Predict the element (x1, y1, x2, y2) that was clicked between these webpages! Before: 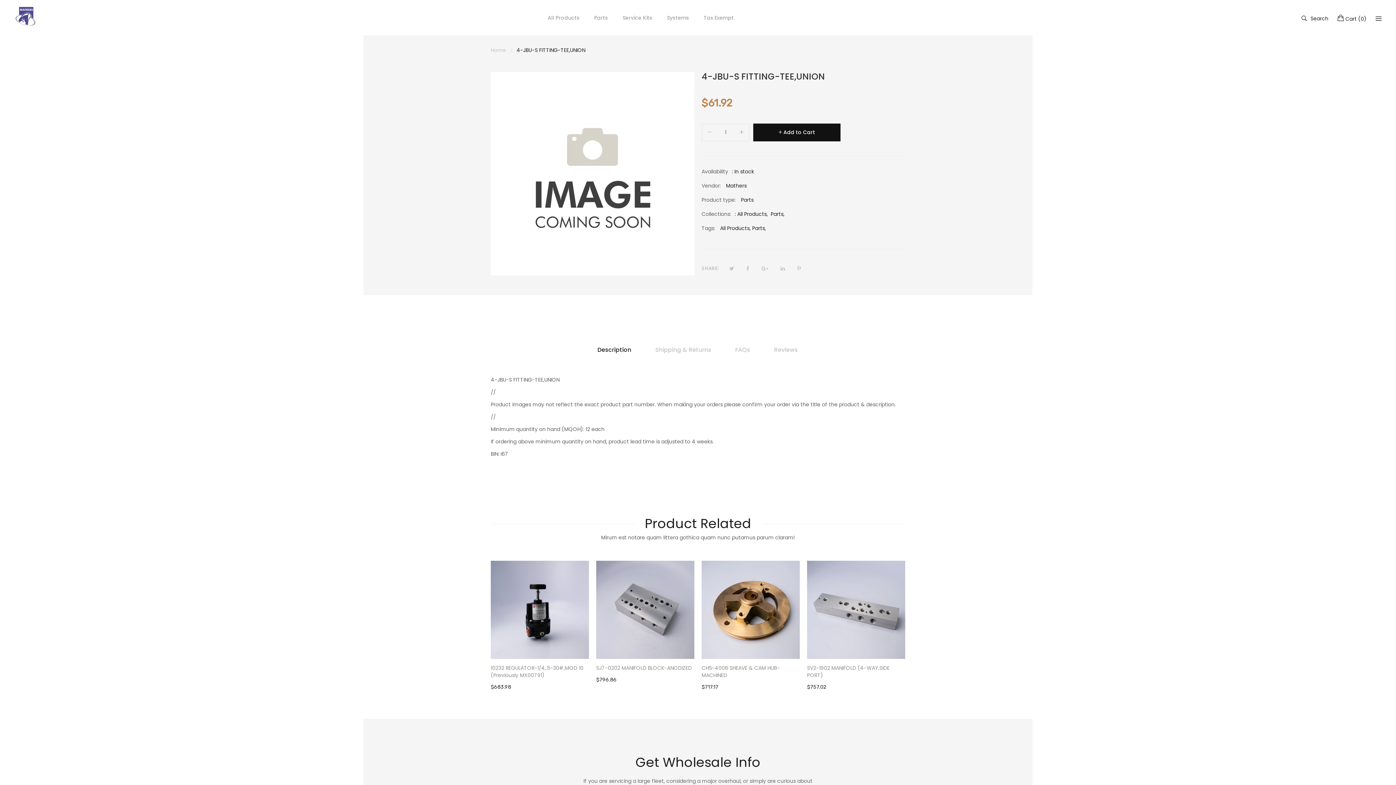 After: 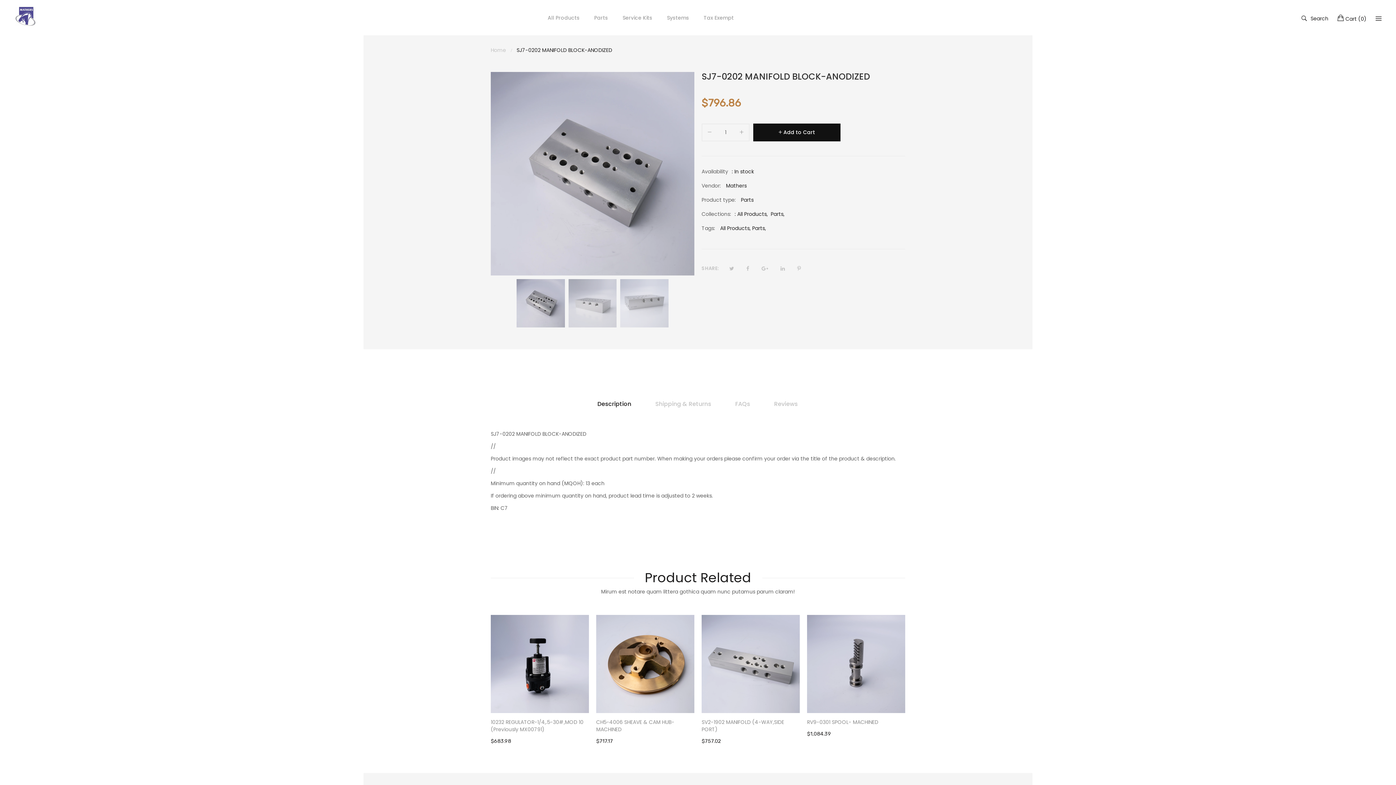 Action: bbox: (596, 664, 694, 672) label: SJ7-0202 MANIFOLD BLOCK-ANODIZED